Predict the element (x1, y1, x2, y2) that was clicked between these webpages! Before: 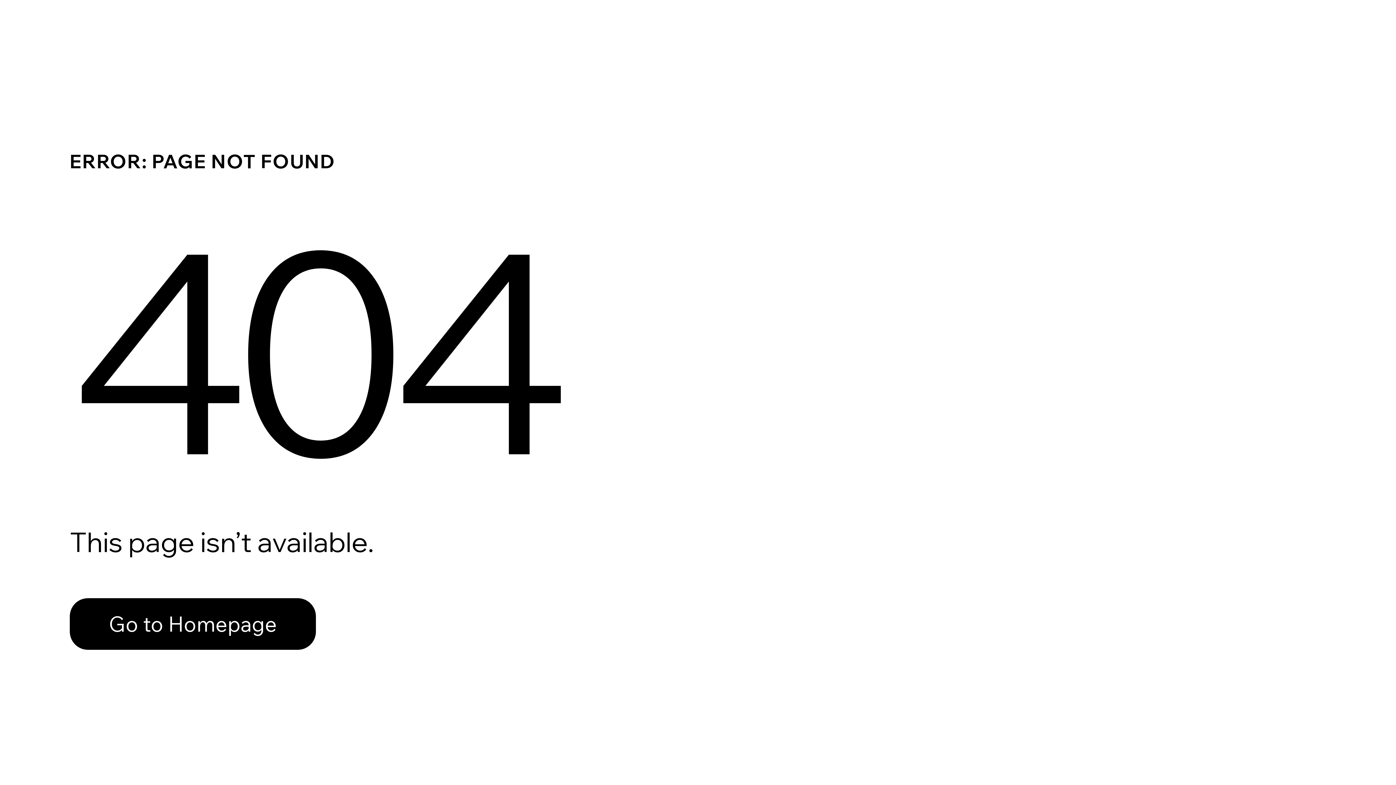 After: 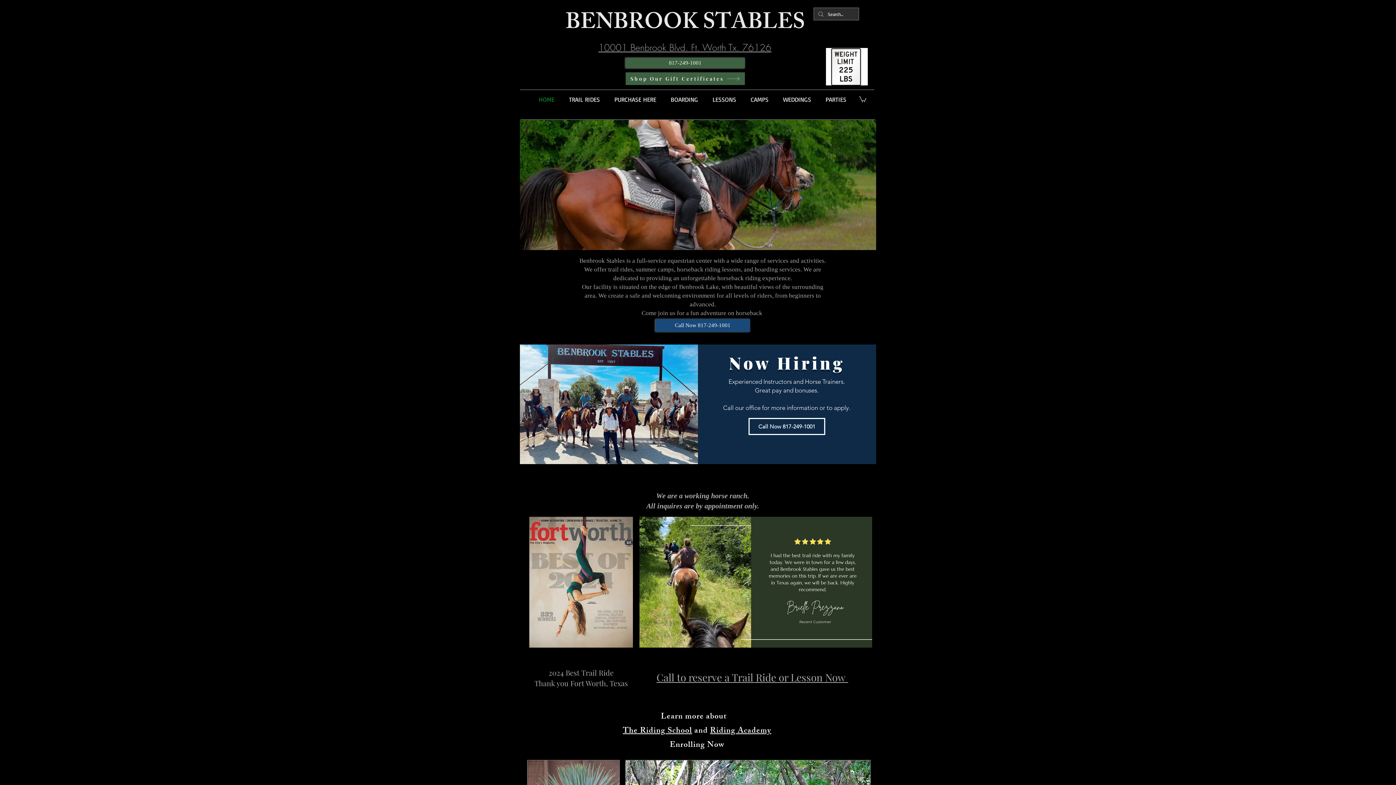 Action: bbox: (69, 598, 316, 650) label: Go to Homepage